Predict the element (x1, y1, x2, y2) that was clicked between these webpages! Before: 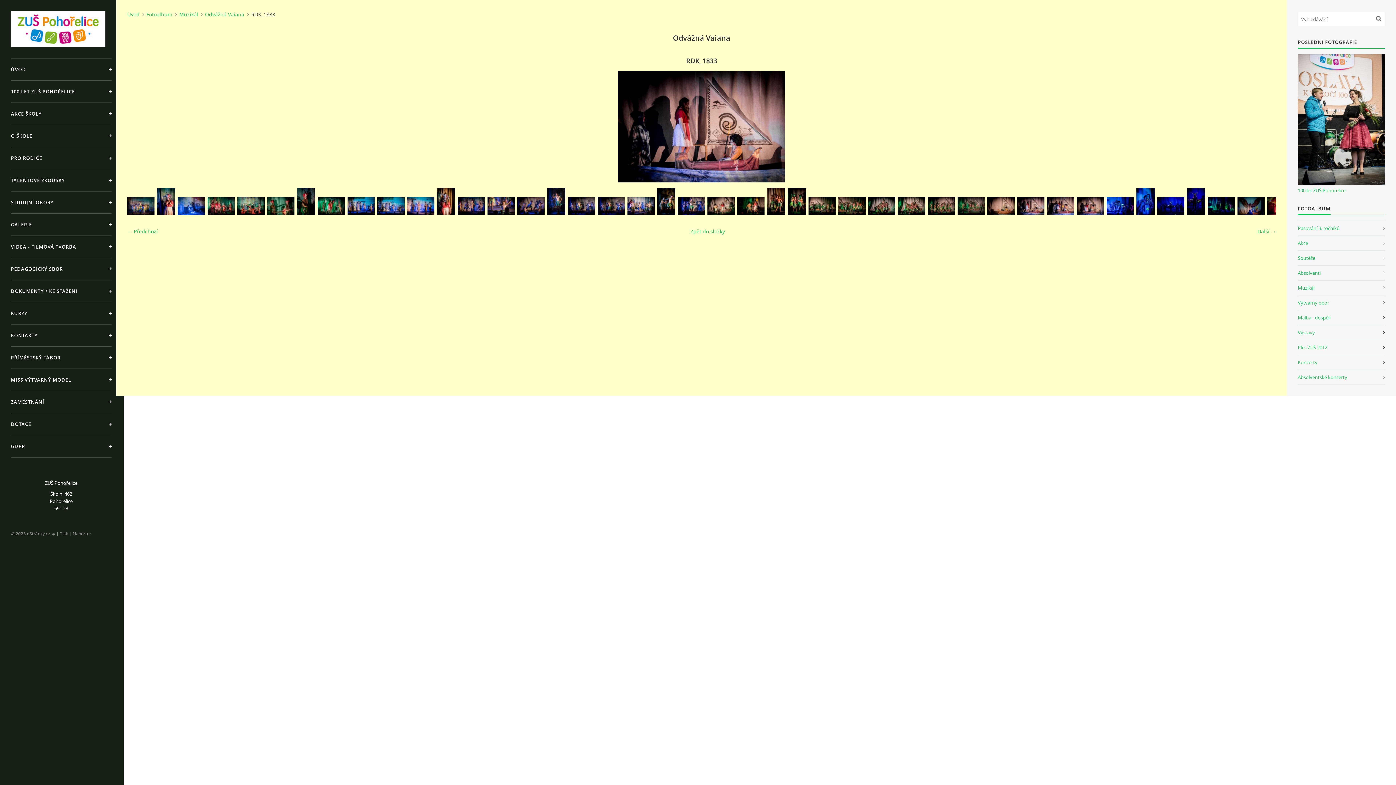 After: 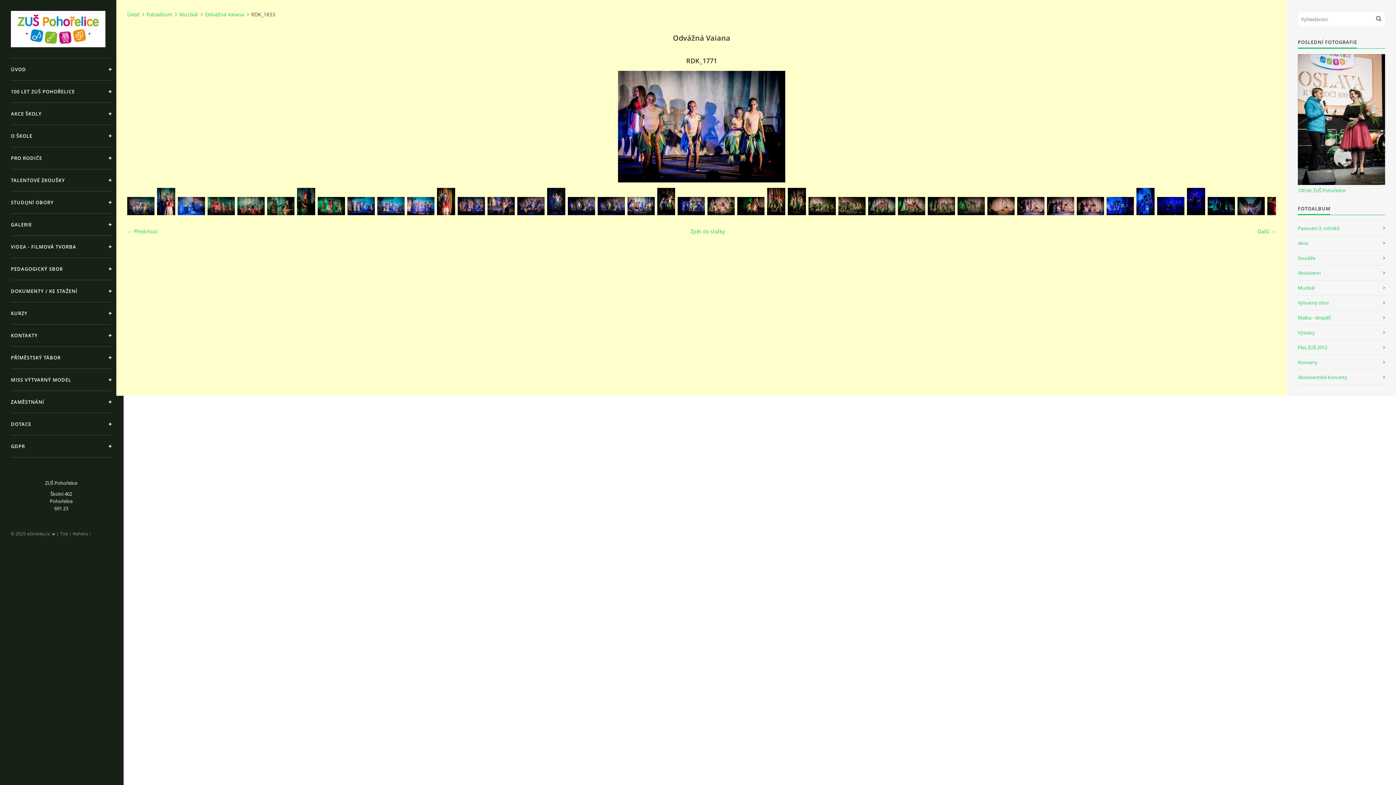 Action: bbox: (627, 197, 654, 215)